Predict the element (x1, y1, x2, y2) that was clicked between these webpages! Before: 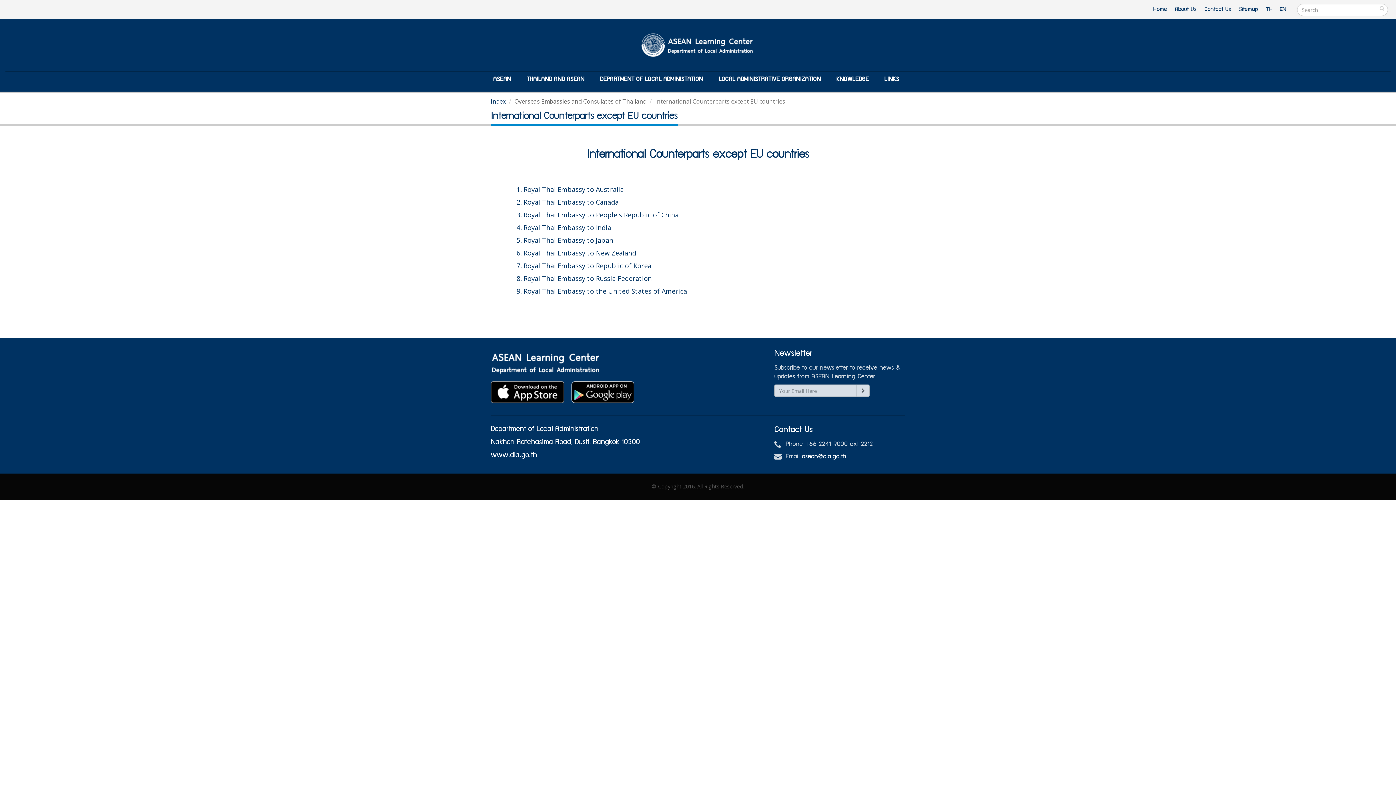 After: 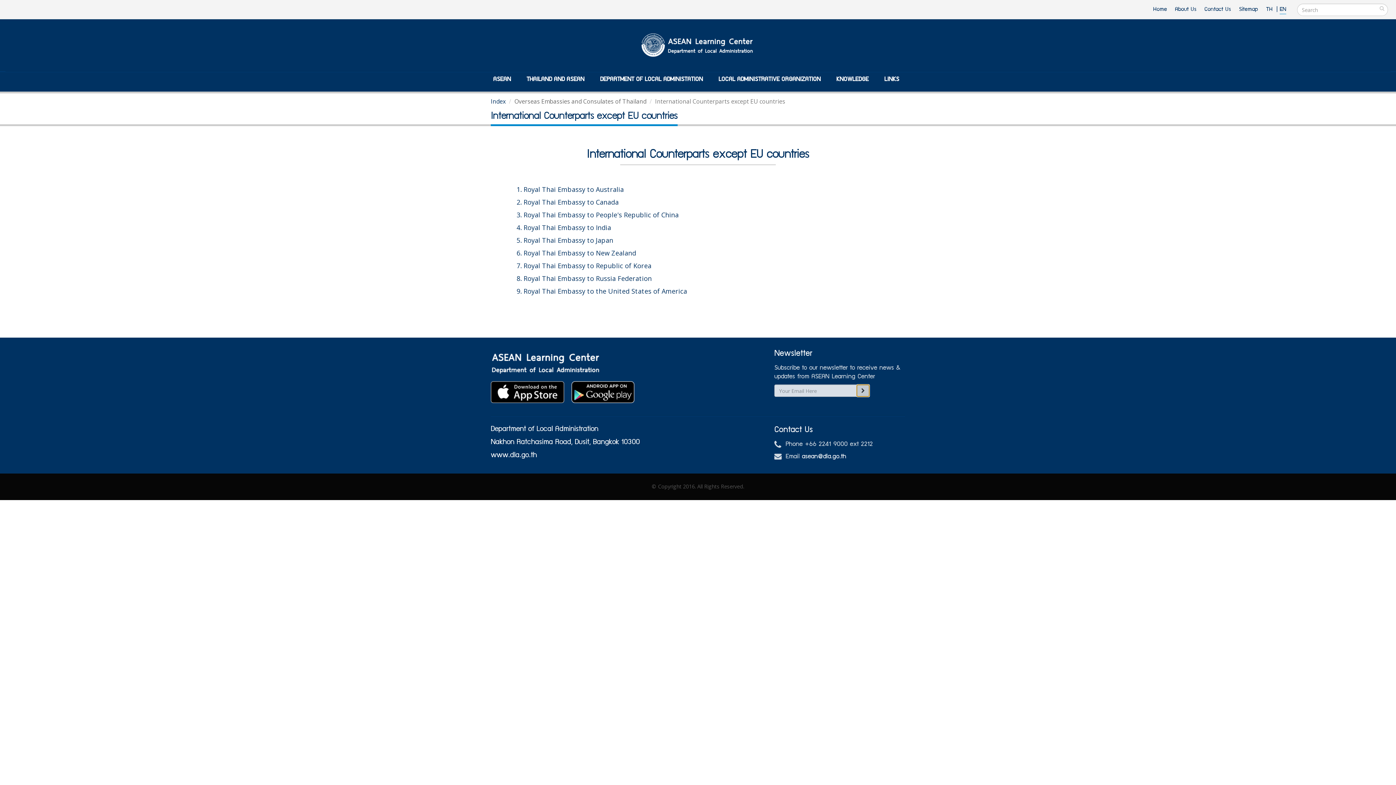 Action: bbox: (856, 384, 869, 397)